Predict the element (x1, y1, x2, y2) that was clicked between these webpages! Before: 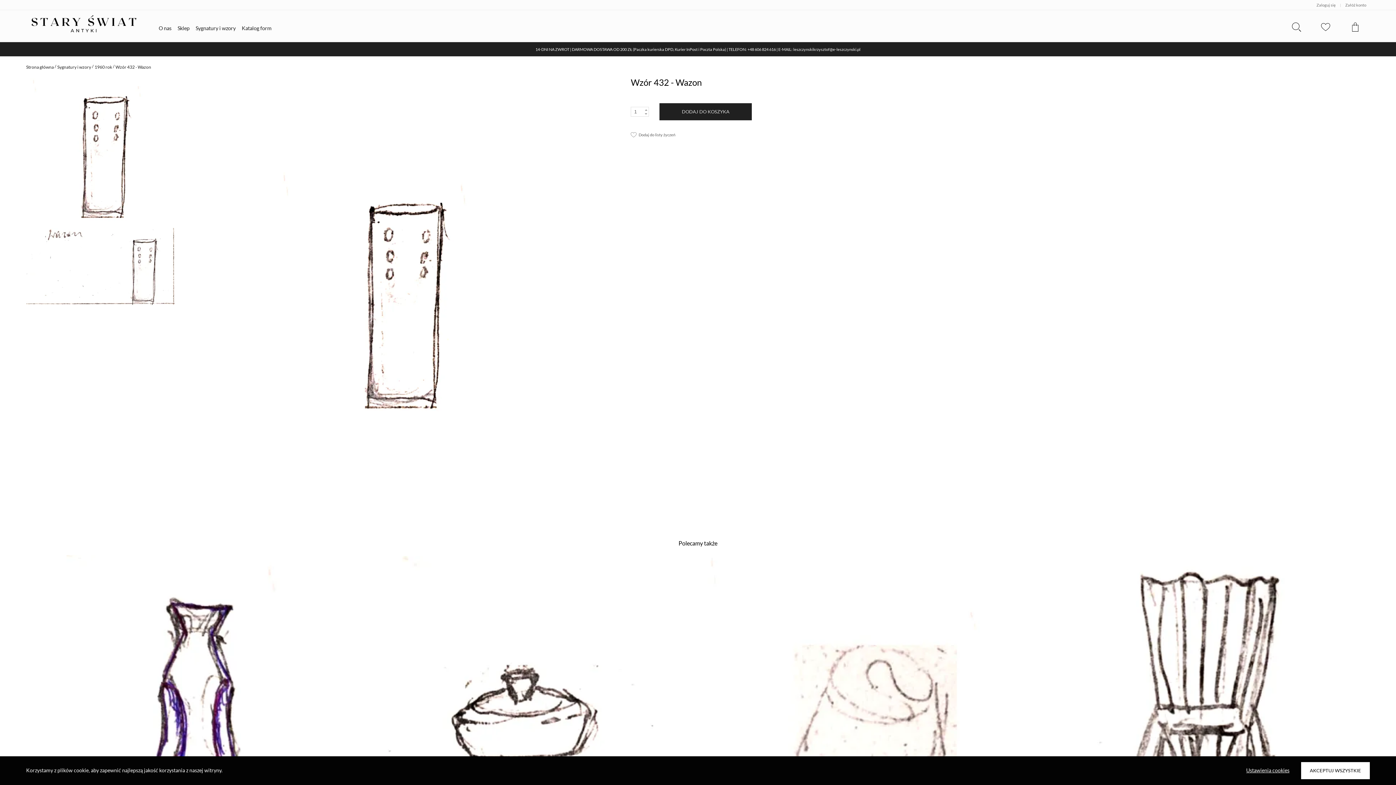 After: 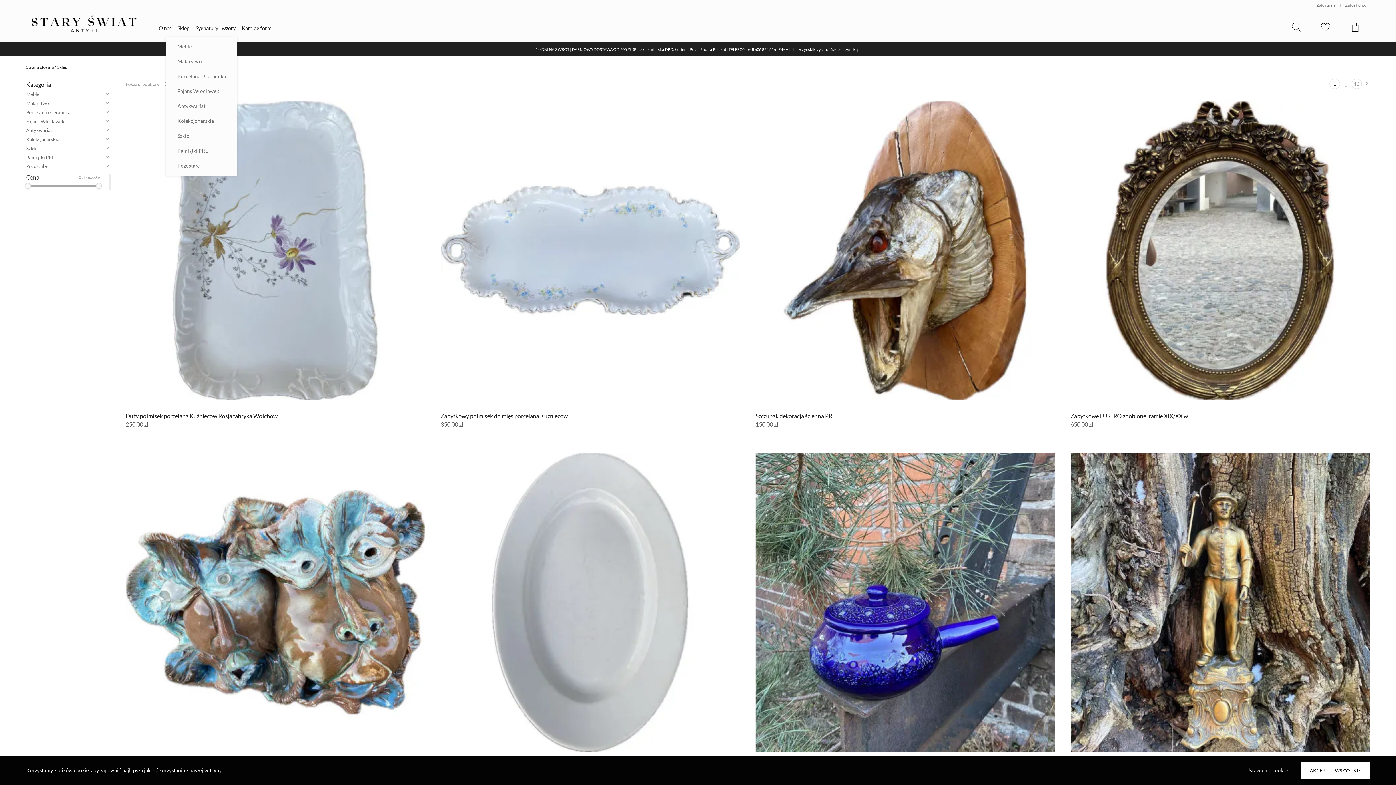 Action: label: Sklep bbox: (177, 25, 189, 31)